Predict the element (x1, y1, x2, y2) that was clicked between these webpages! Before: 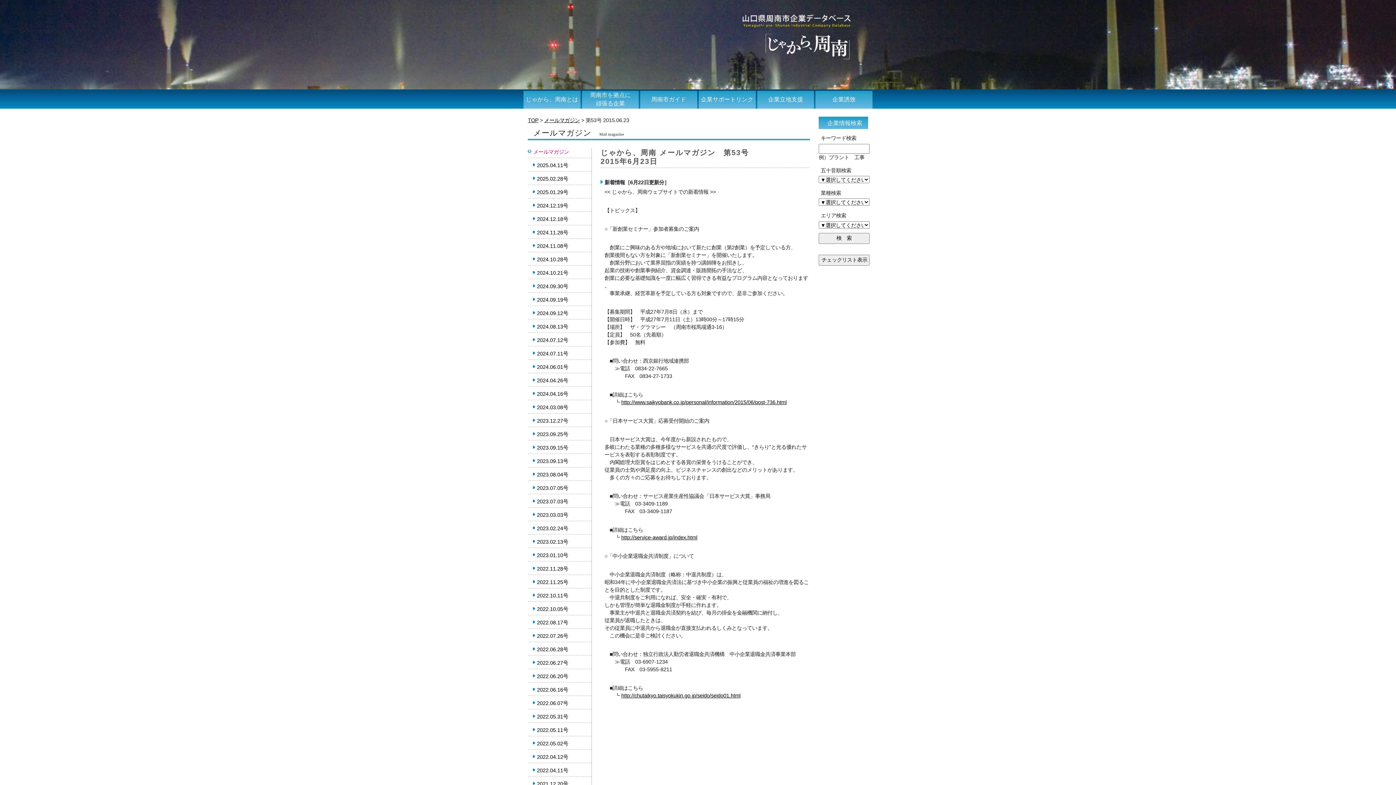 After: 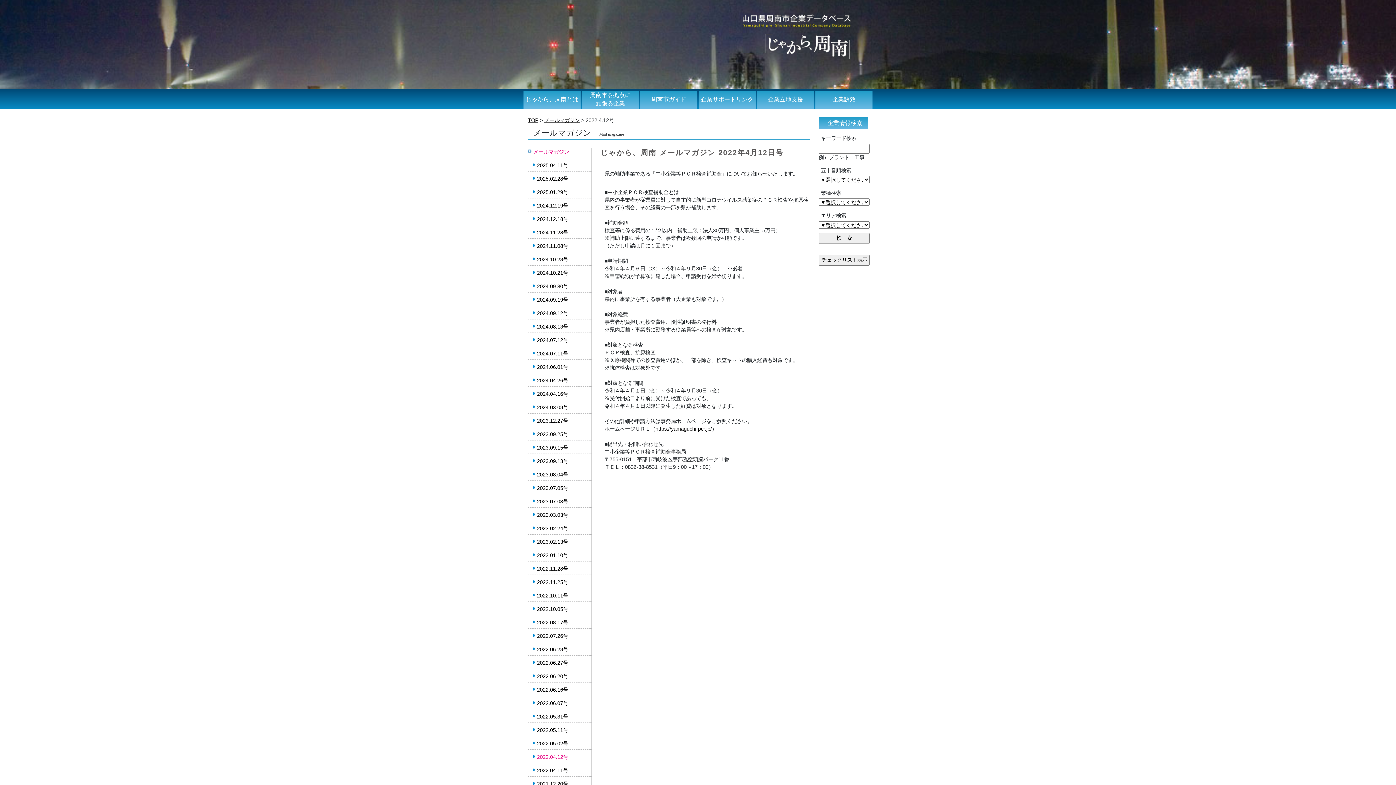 Action: label: 2022.04.12号 bbox: (537, 753, 589, 761)